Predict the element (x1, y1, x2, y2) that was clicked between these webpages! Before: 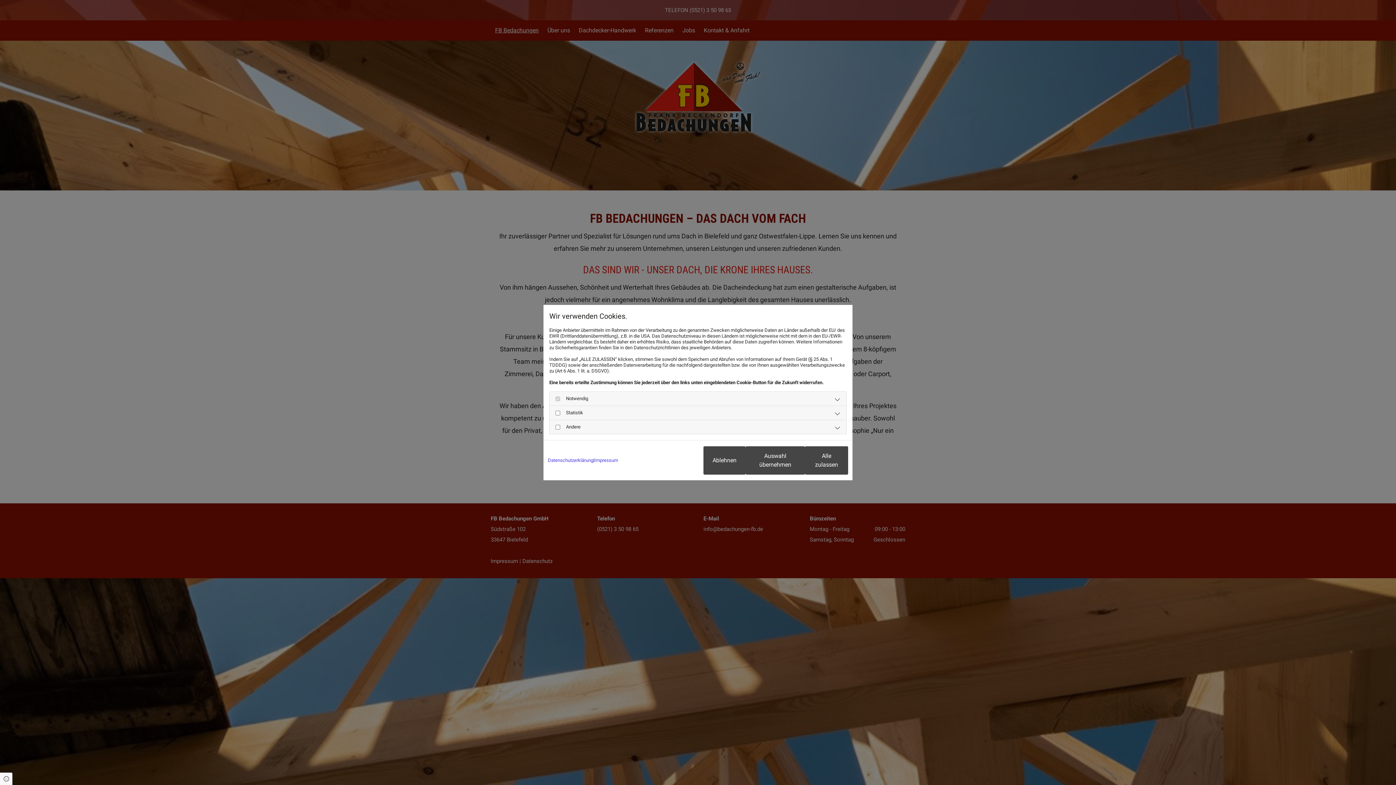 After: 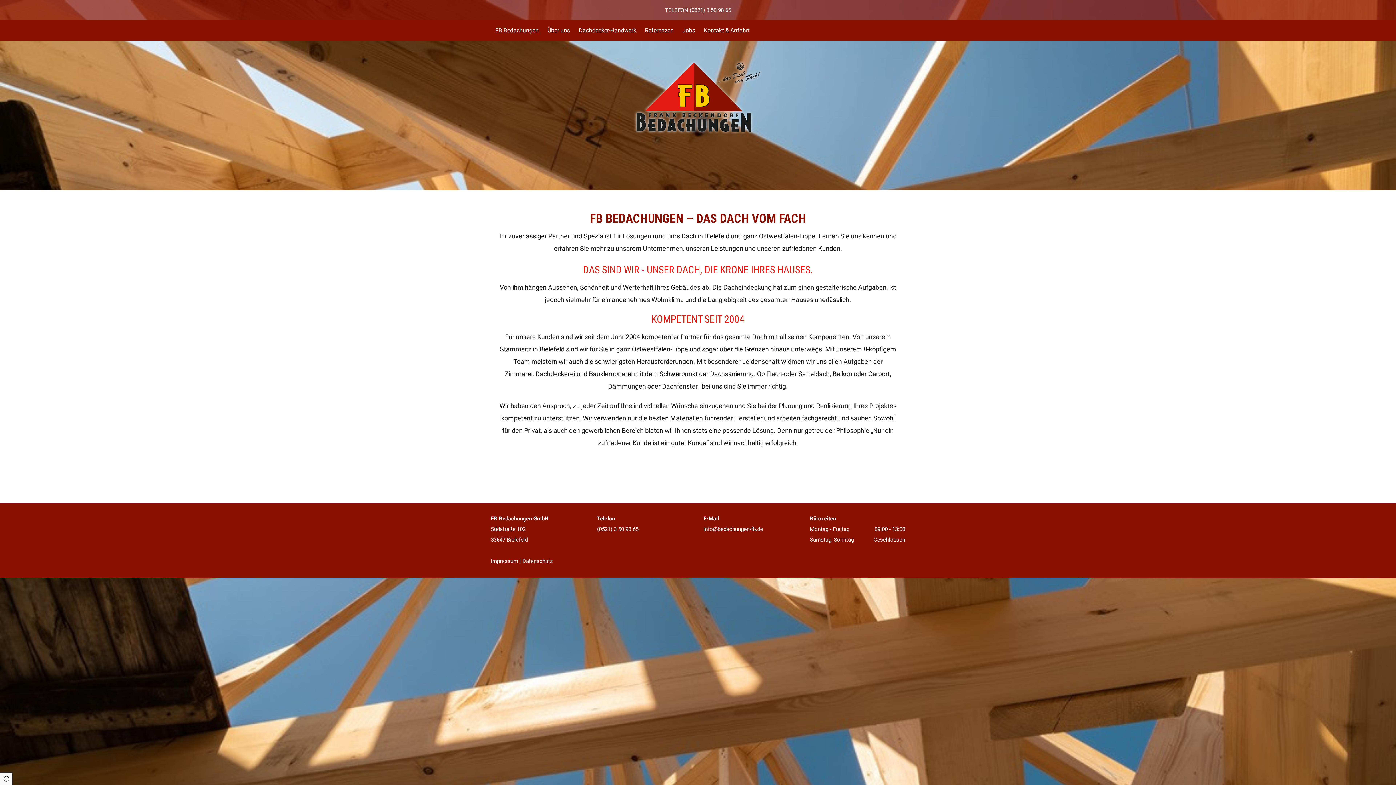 Action: label: Auswahl übernehmen bbox: (745, 446, 805, 474)